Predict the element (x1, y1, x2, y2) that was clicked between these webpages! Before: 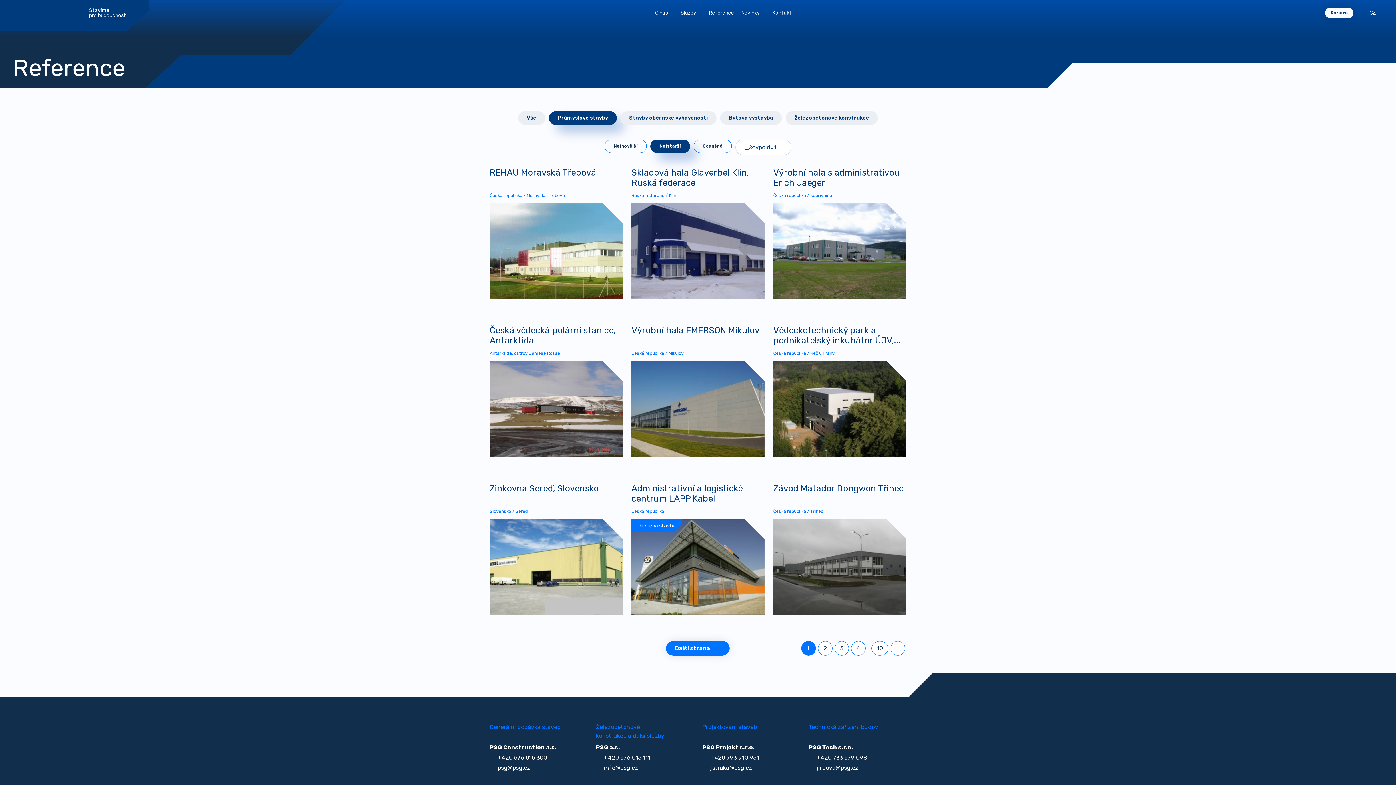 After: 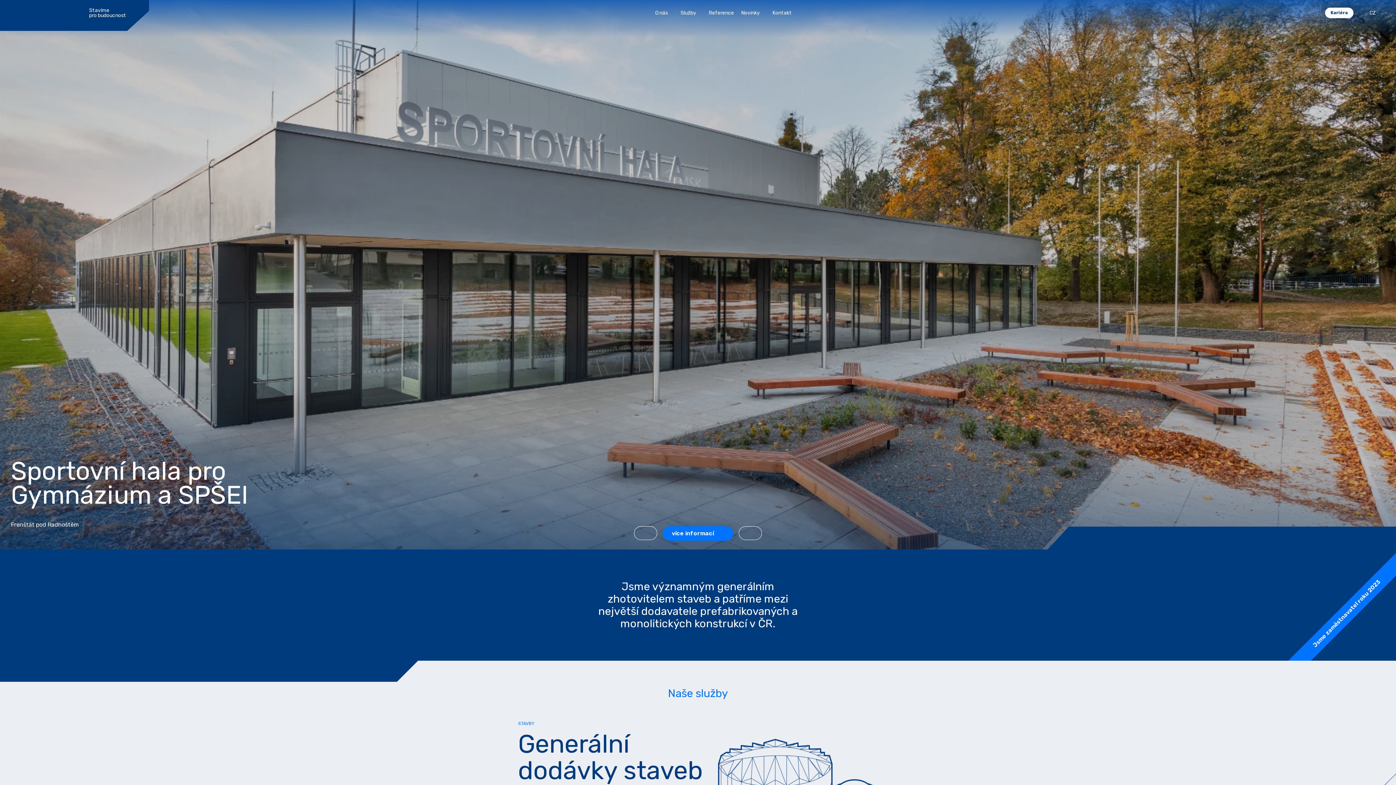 Action: bbox: (0, 0, 80, 25)